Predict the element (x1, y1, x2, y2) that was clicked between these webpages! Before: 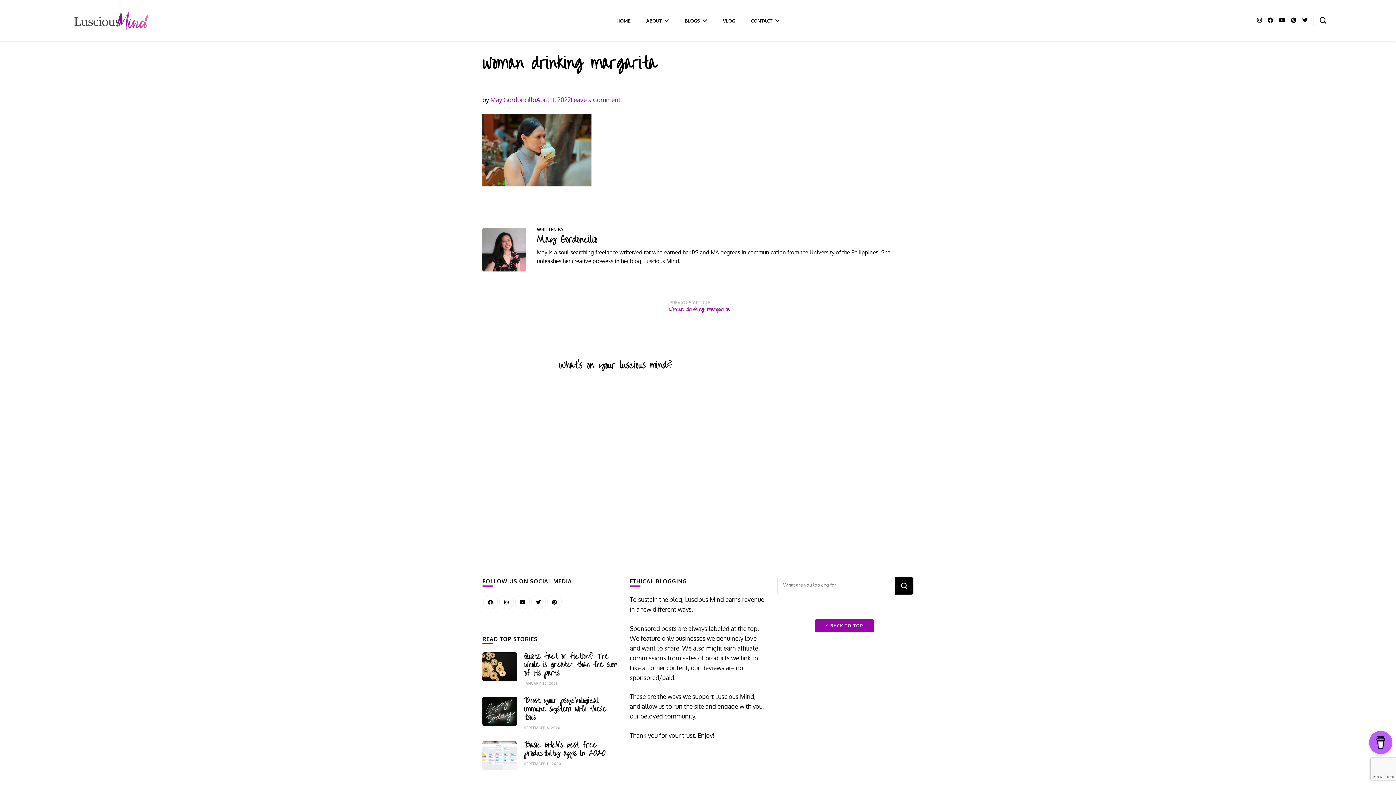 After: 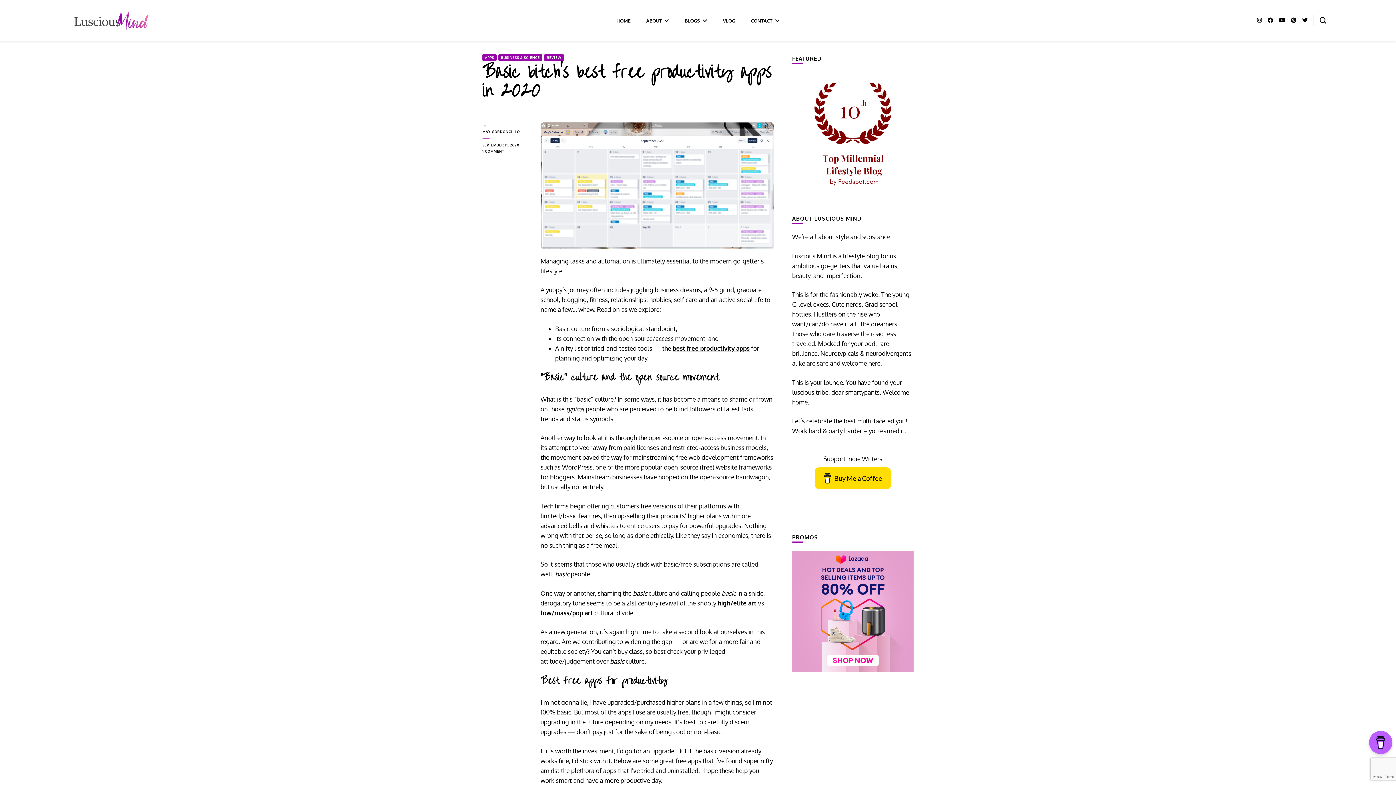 Action: bbox: (524, 761, 561, 766) label: SEPTEMBER 11, 2020